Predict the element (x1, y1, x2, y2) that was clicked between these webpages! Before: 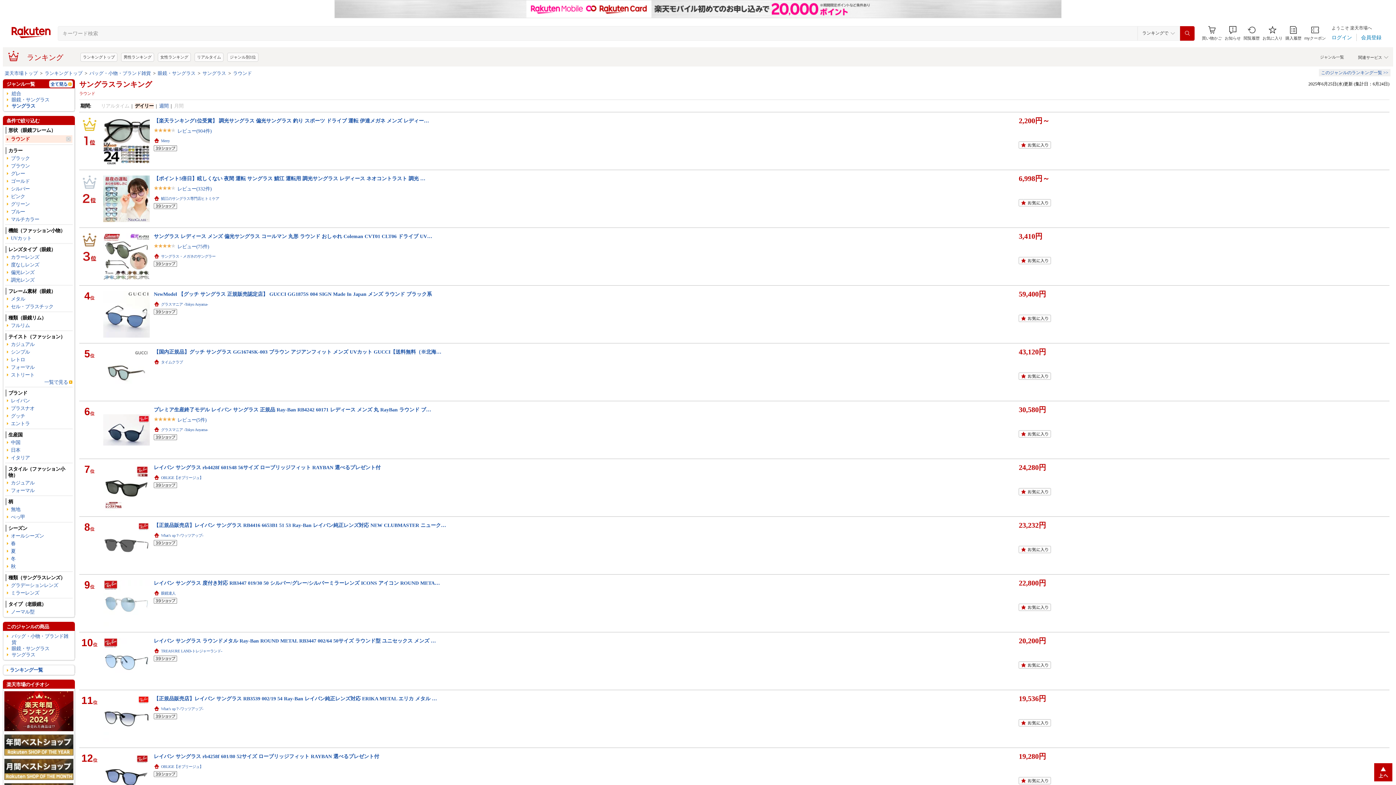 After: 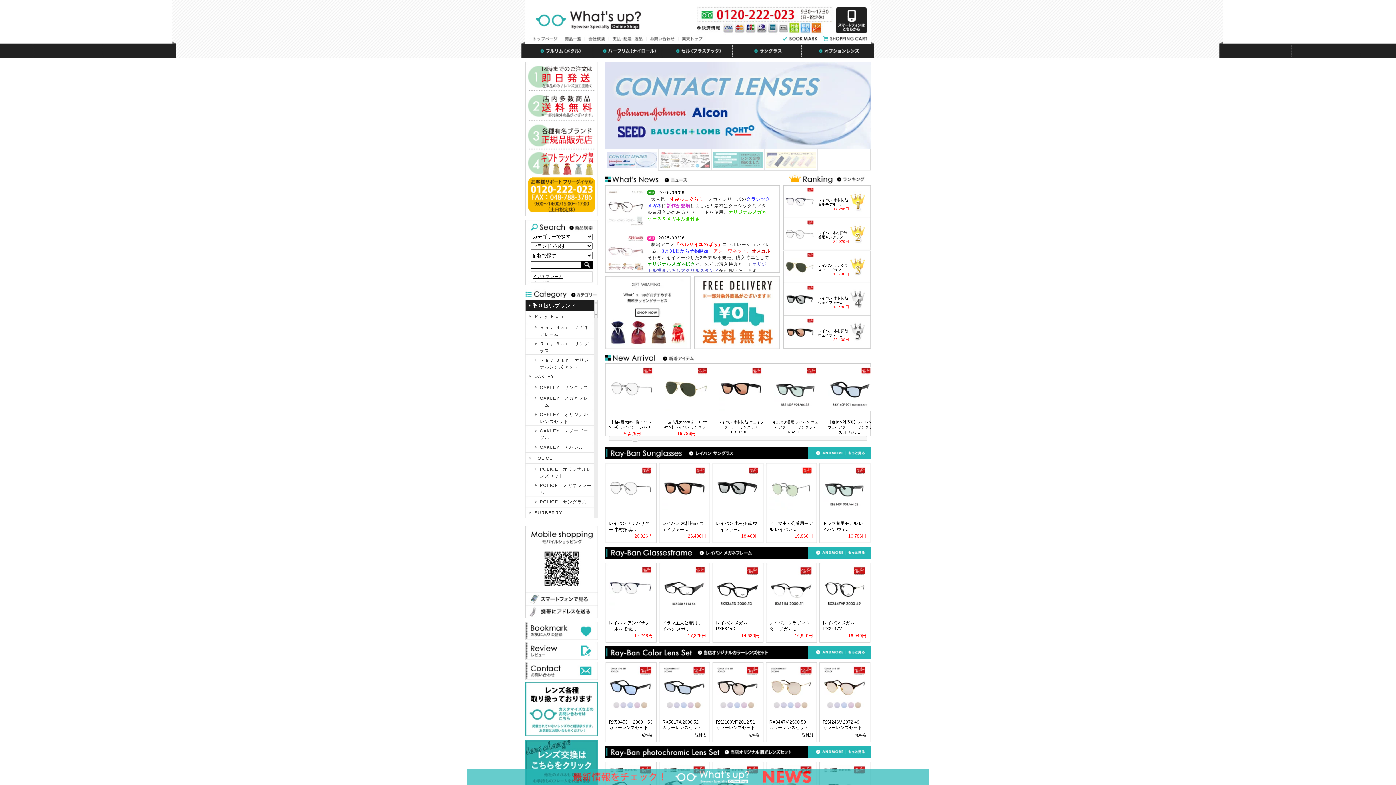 Action: bbox: (161, 707, 203, 711) label: What’s up？-ワッツアップ-